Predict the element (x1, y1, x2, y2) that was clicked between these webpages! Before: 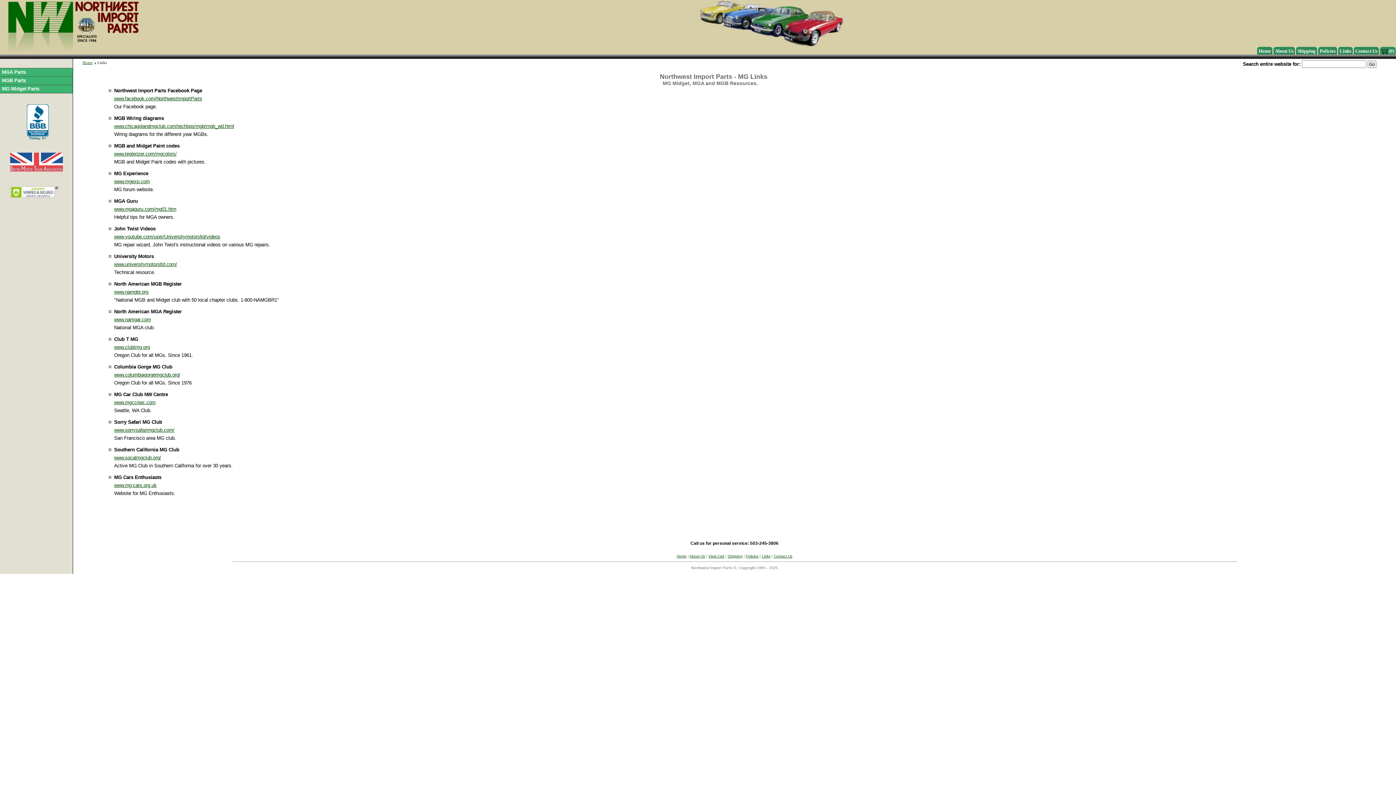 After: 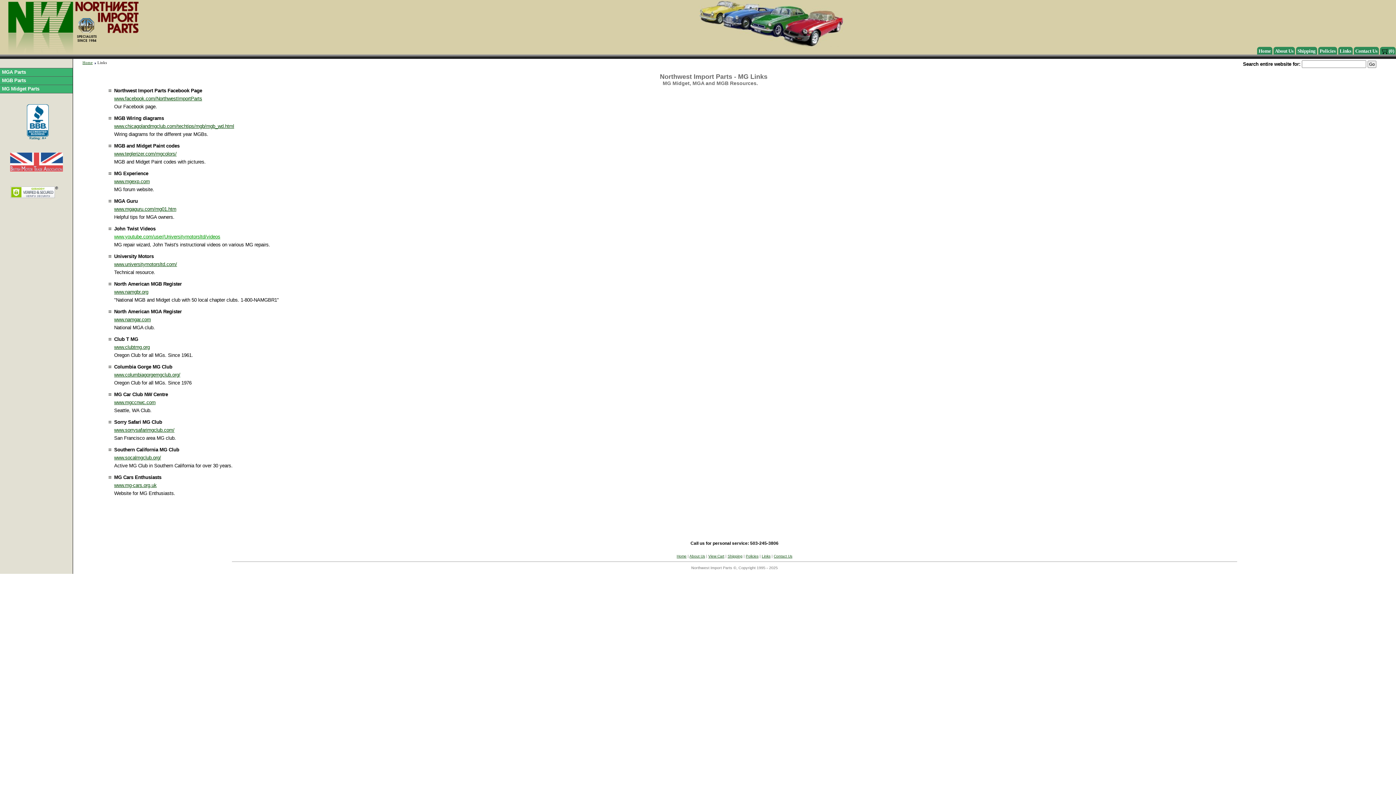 Action: bbox: (114, 234, 220, 239) label: www.youtube.com/user/Universitymotorsltd/videos